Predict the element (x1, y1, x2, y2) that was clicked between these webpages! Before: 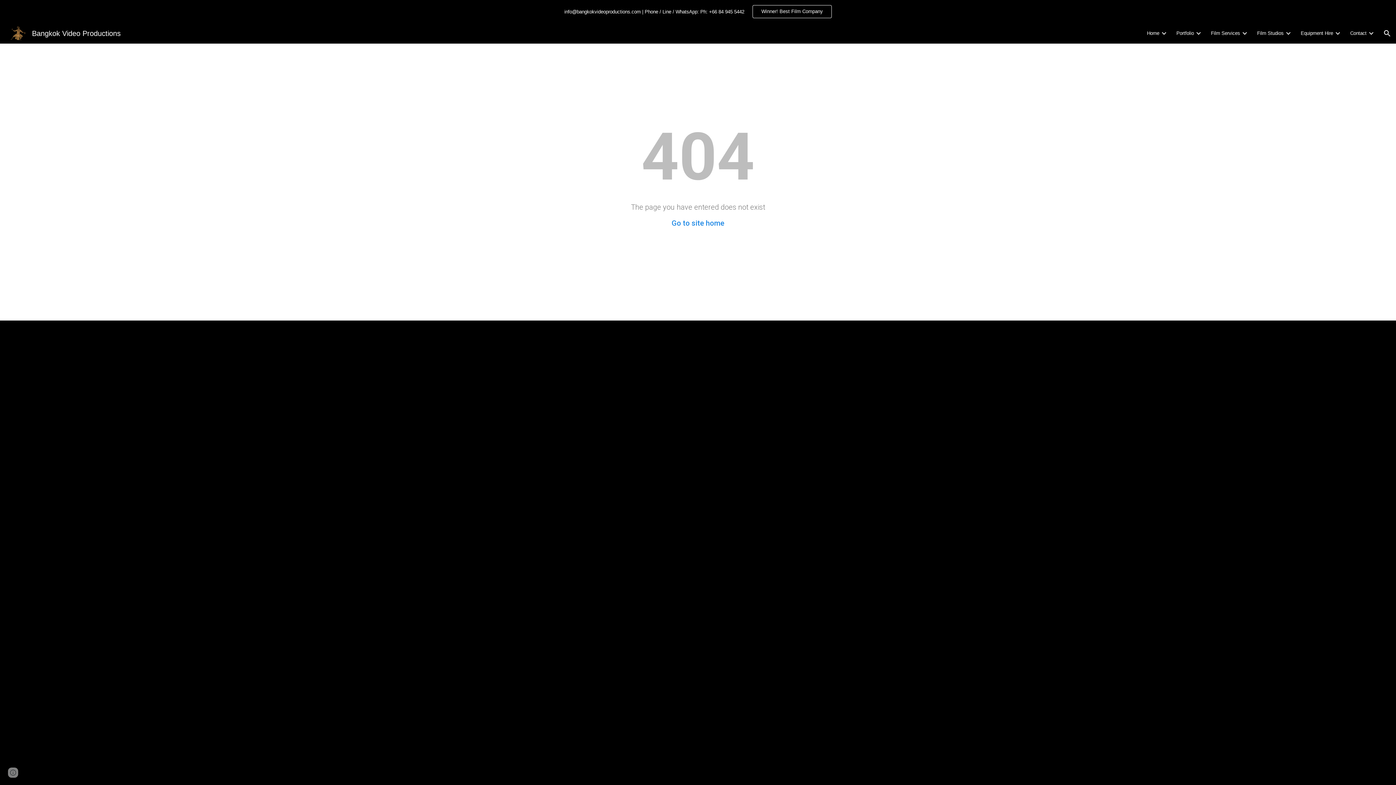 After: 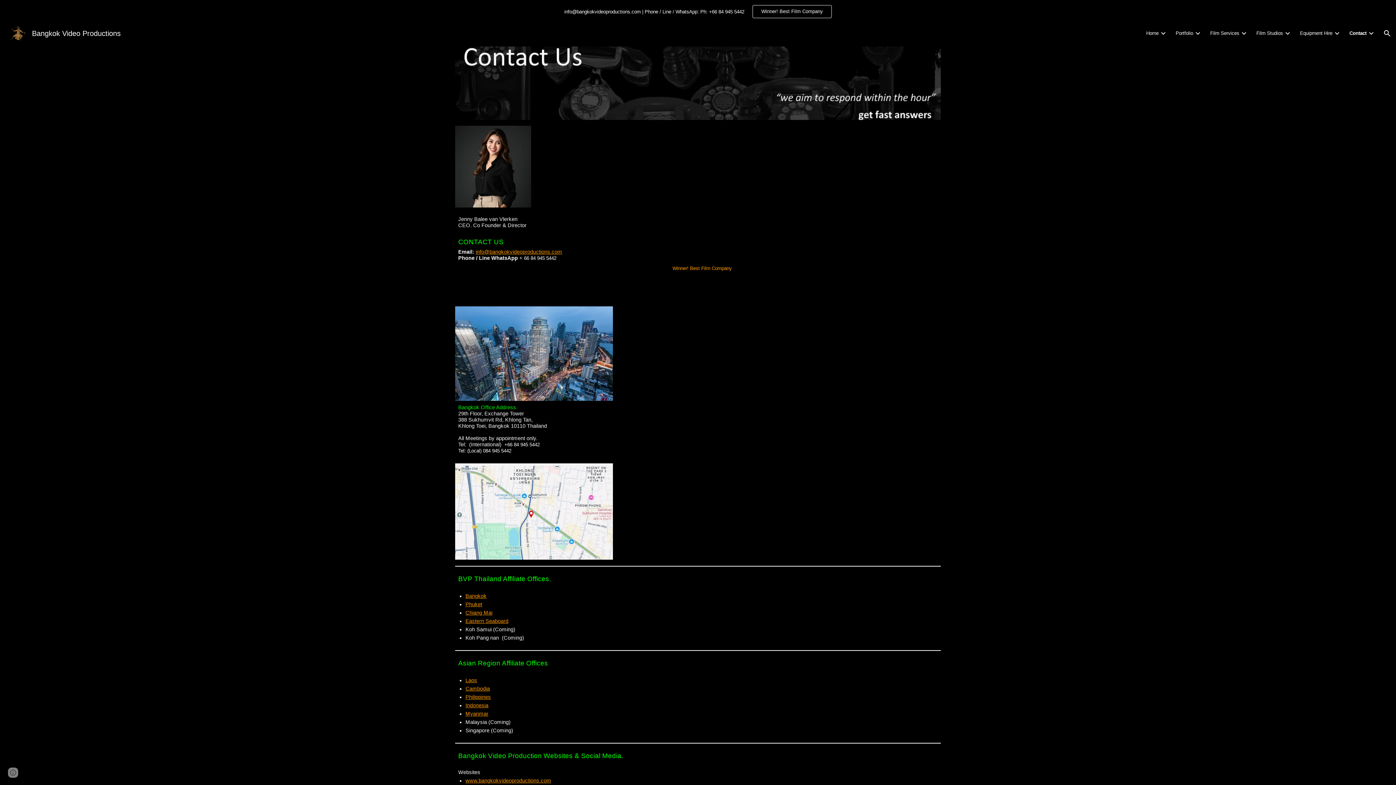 Action: bbox: (1350, 30, 1366, 36) label: Contact